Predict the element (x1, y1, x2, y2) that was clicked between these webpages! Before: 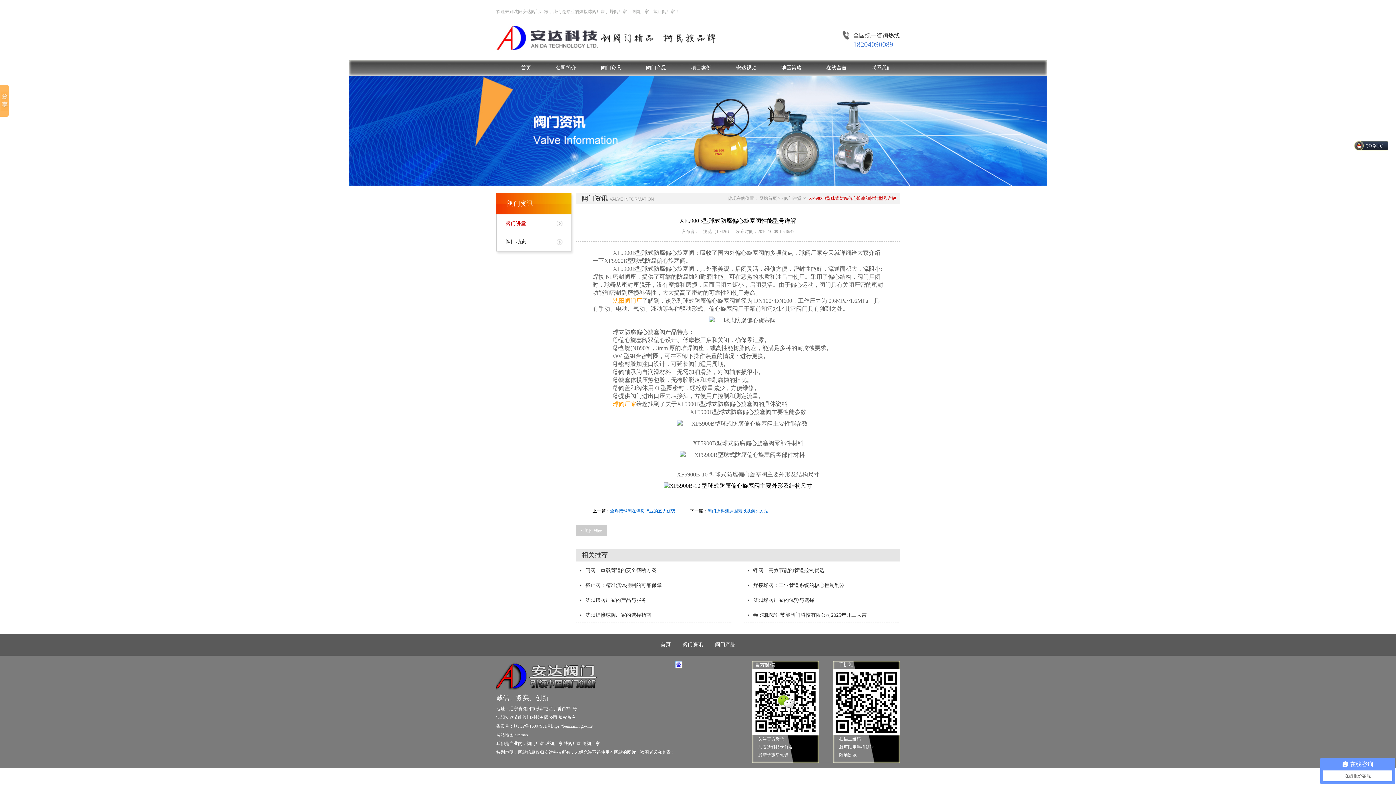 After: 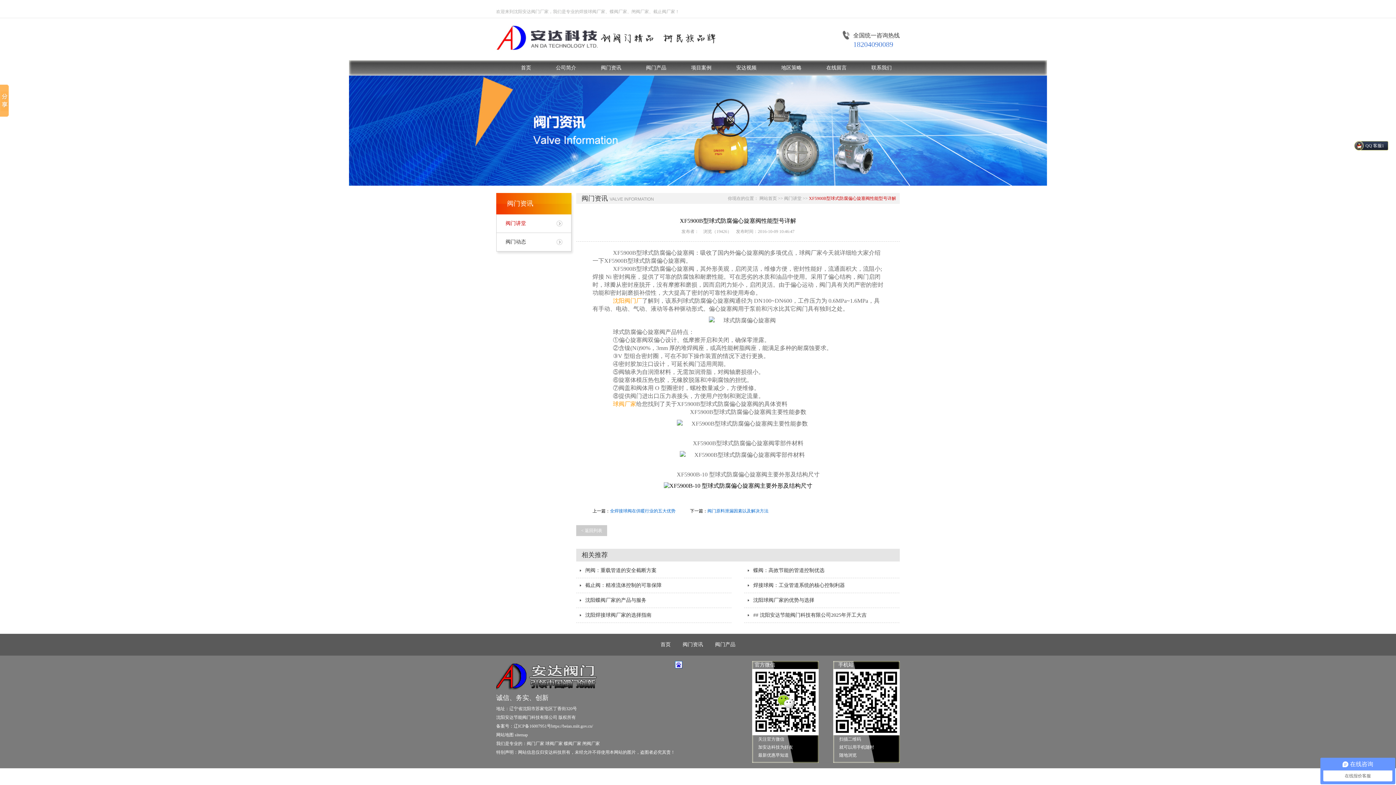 Action: bbox: (1354, 141, 1388, 150) label: QQ 客服1